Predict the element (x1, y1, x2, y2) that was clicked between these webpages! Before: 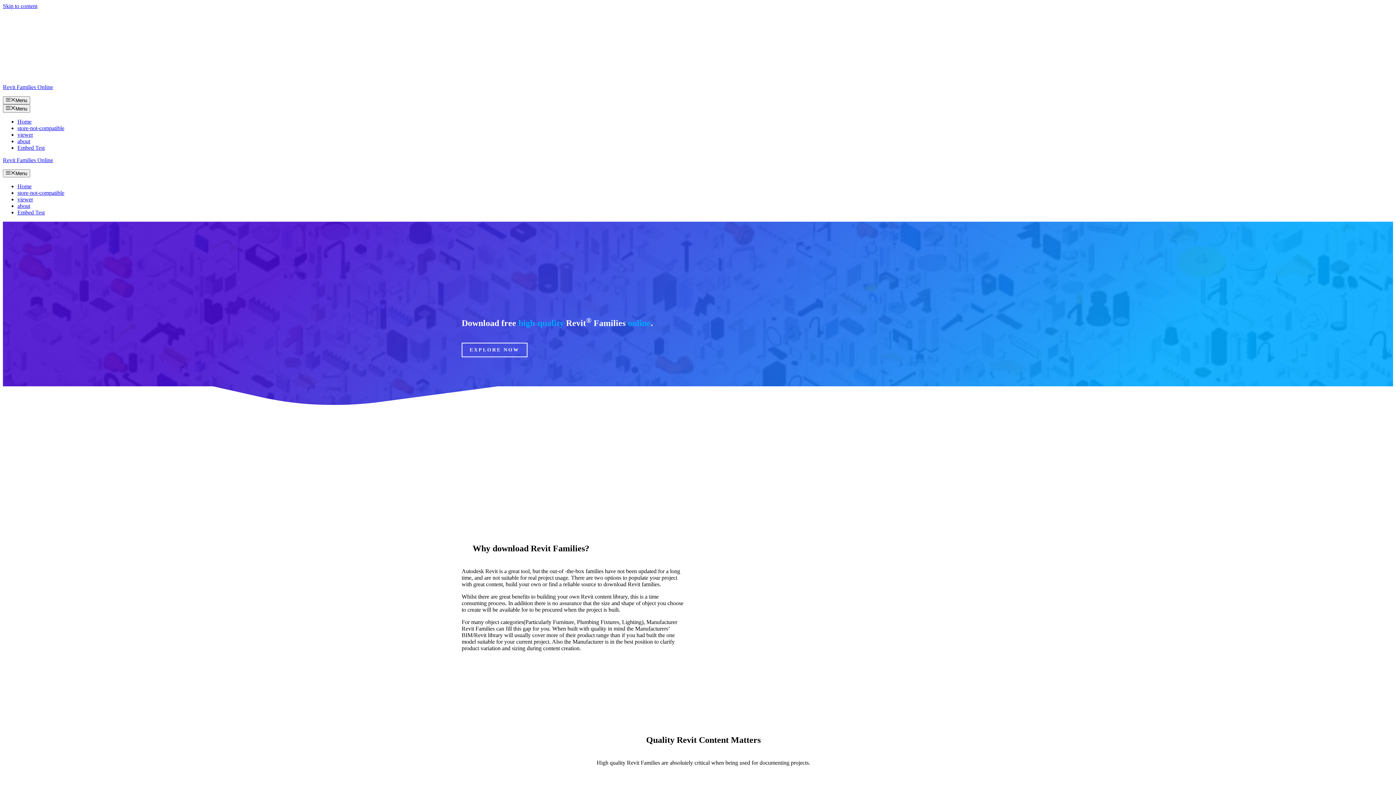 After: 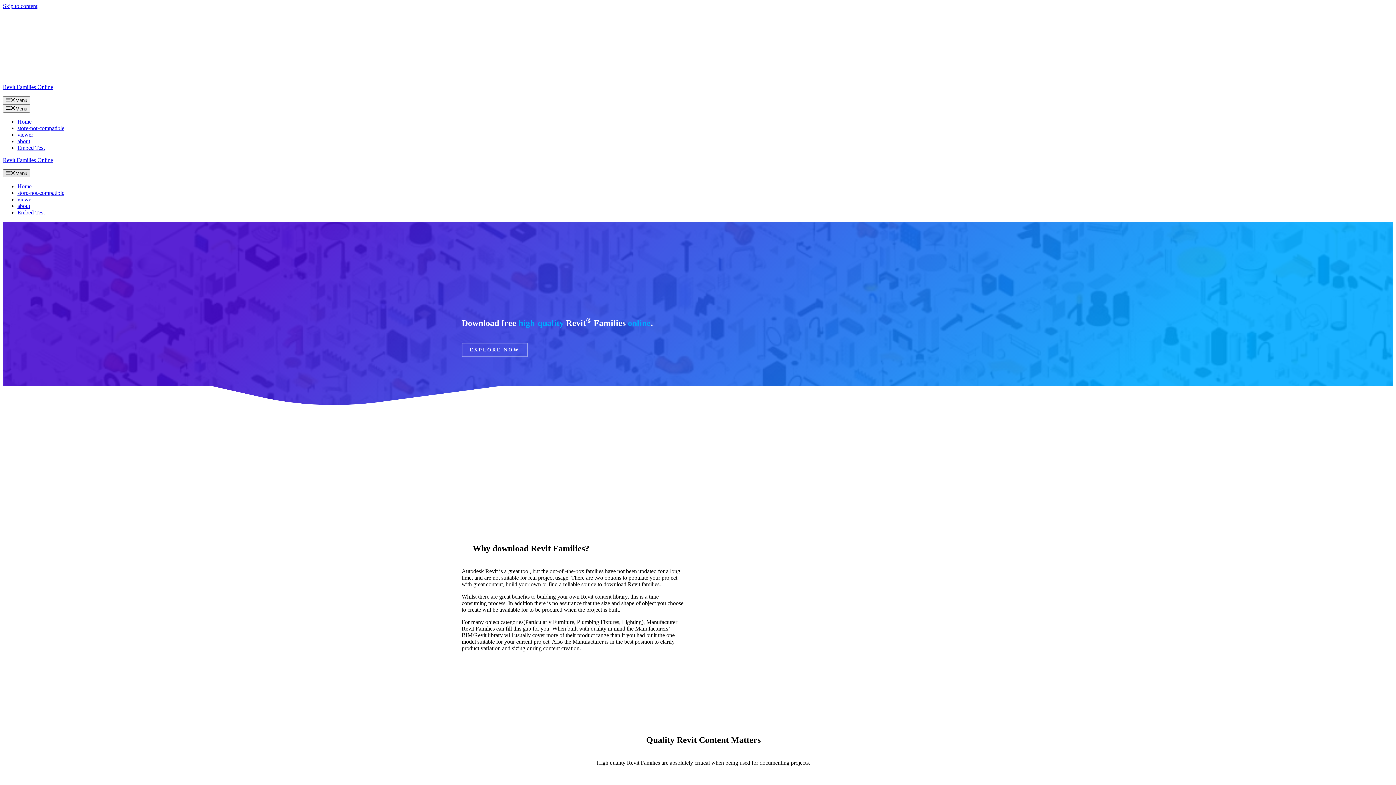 Action: bbox: (2, 169, 30, 177) label: Menu